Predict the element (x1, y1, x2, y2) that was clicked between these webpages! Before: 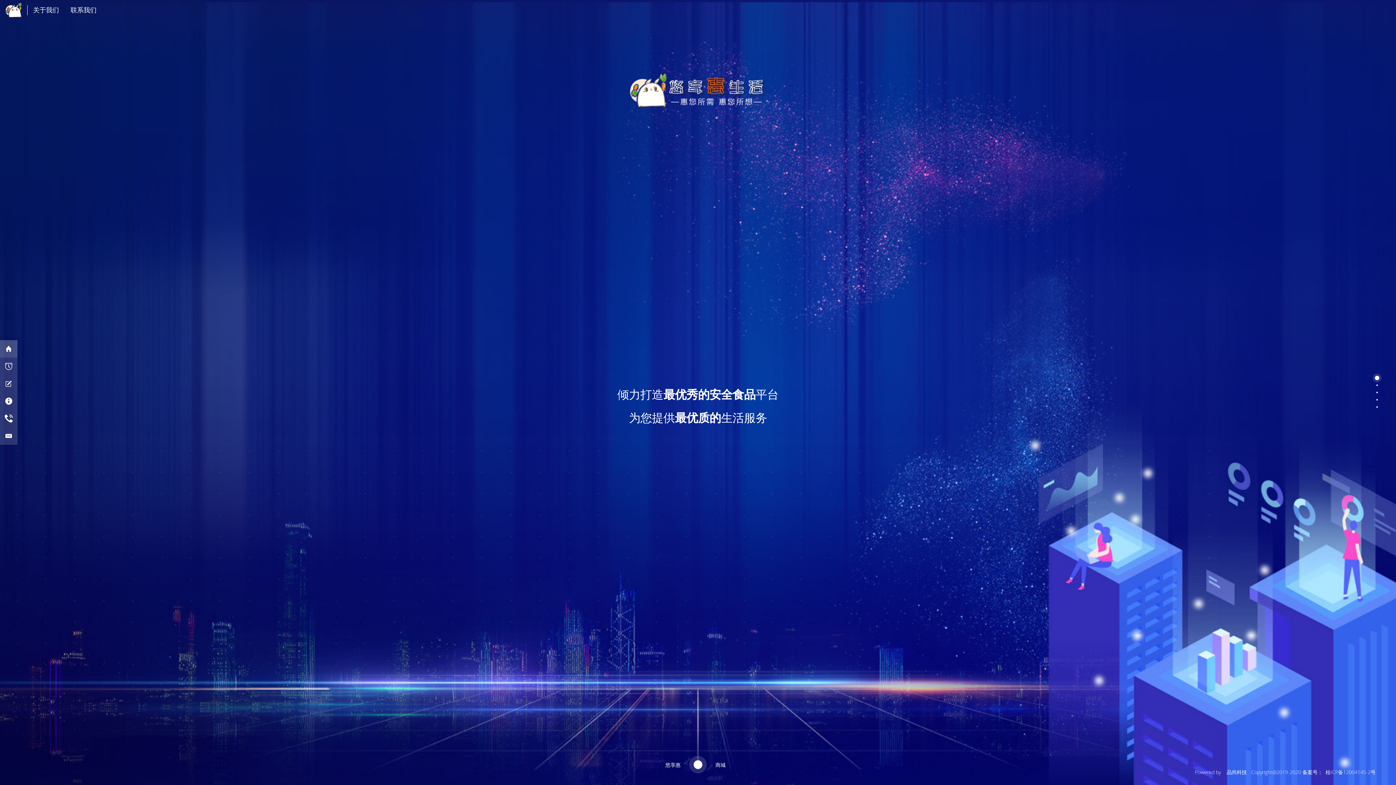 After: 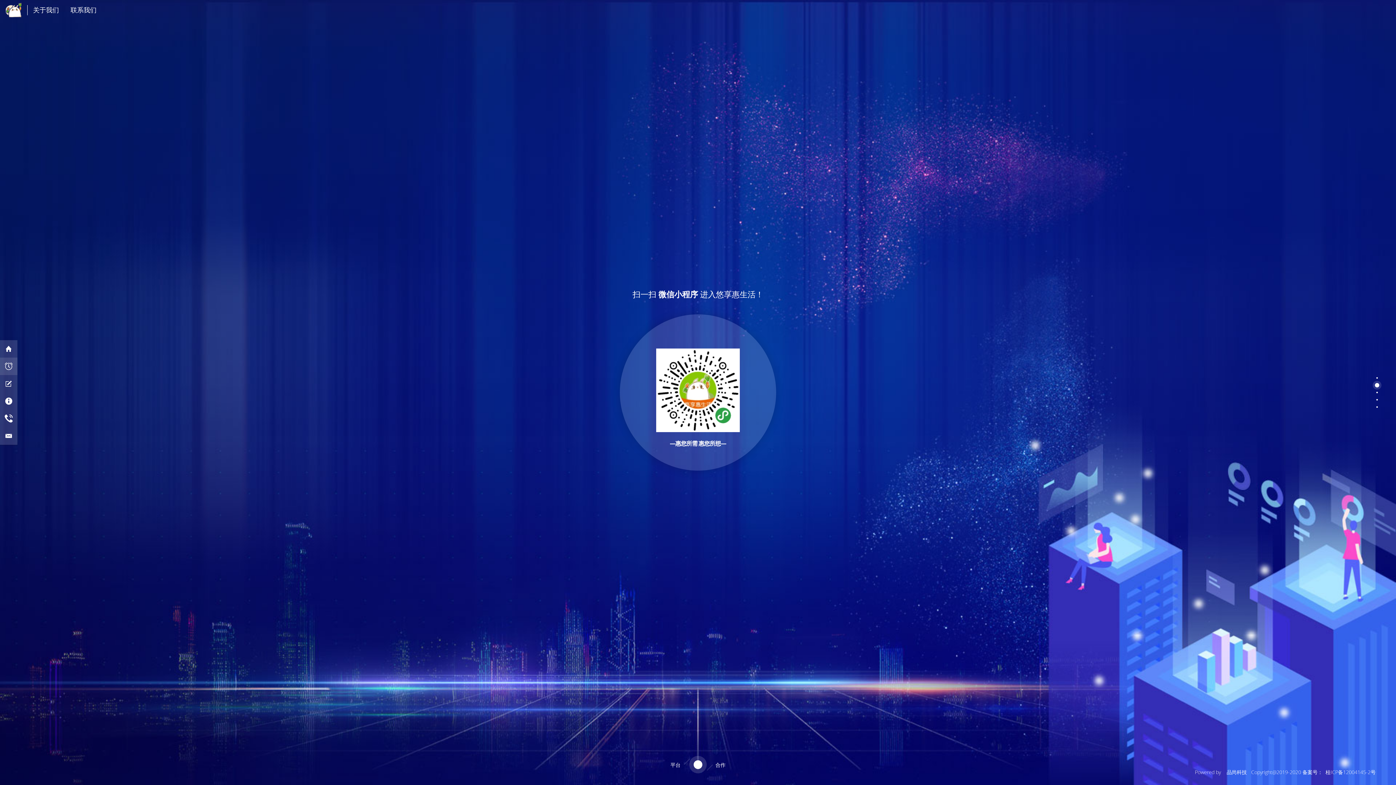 Action: bbox: (1374, 383, 1380, 387)